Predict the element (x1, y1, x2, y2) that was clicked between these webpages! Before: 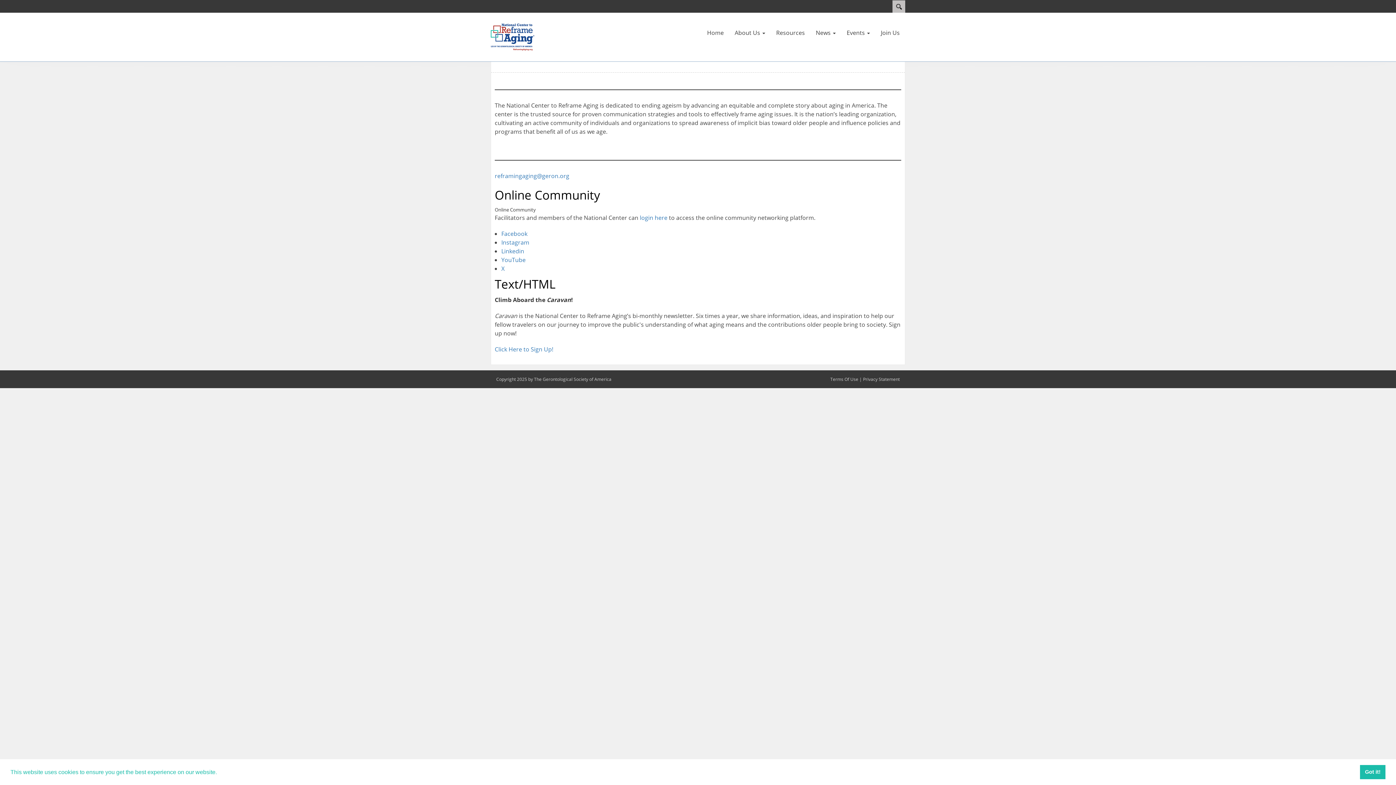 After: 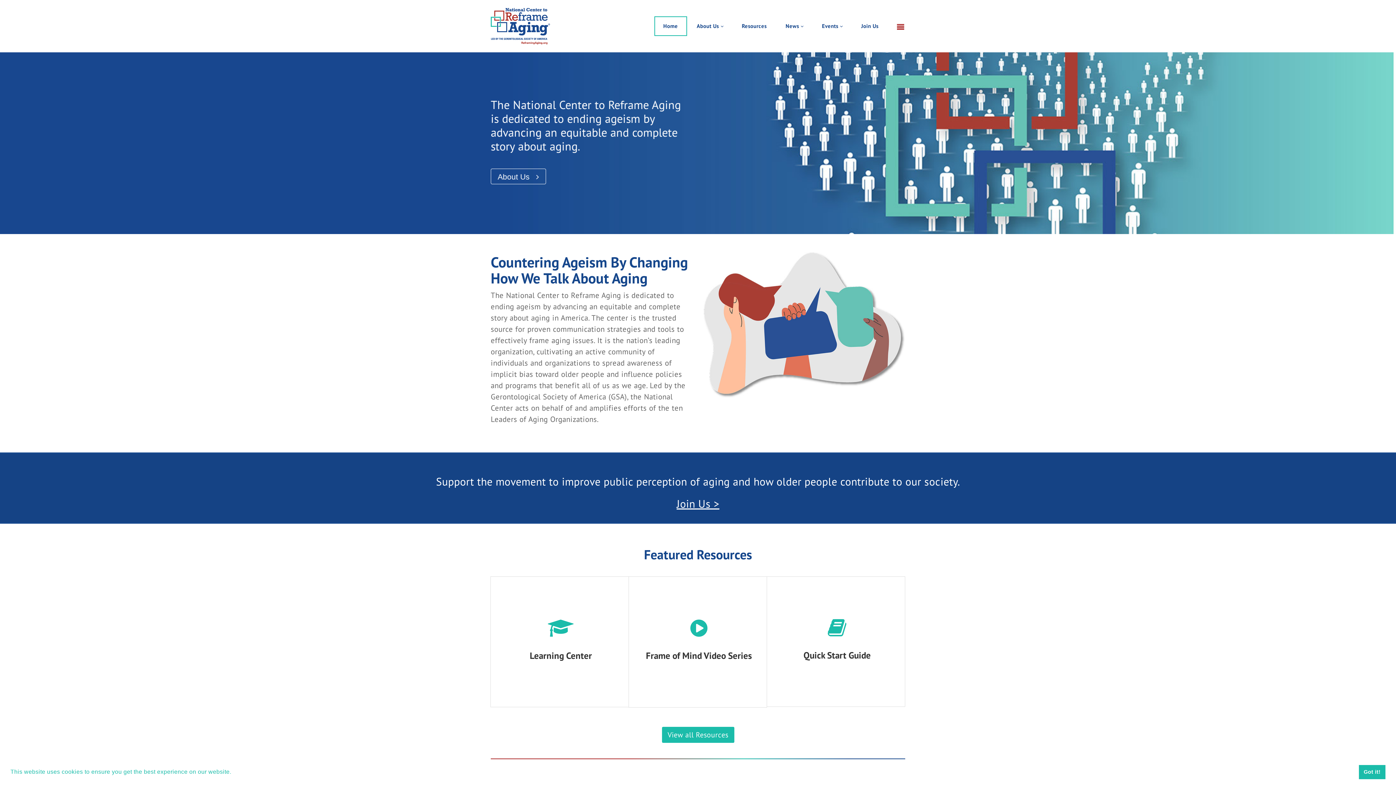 Action: bbox: (701, 23, 729, 41) label: Home